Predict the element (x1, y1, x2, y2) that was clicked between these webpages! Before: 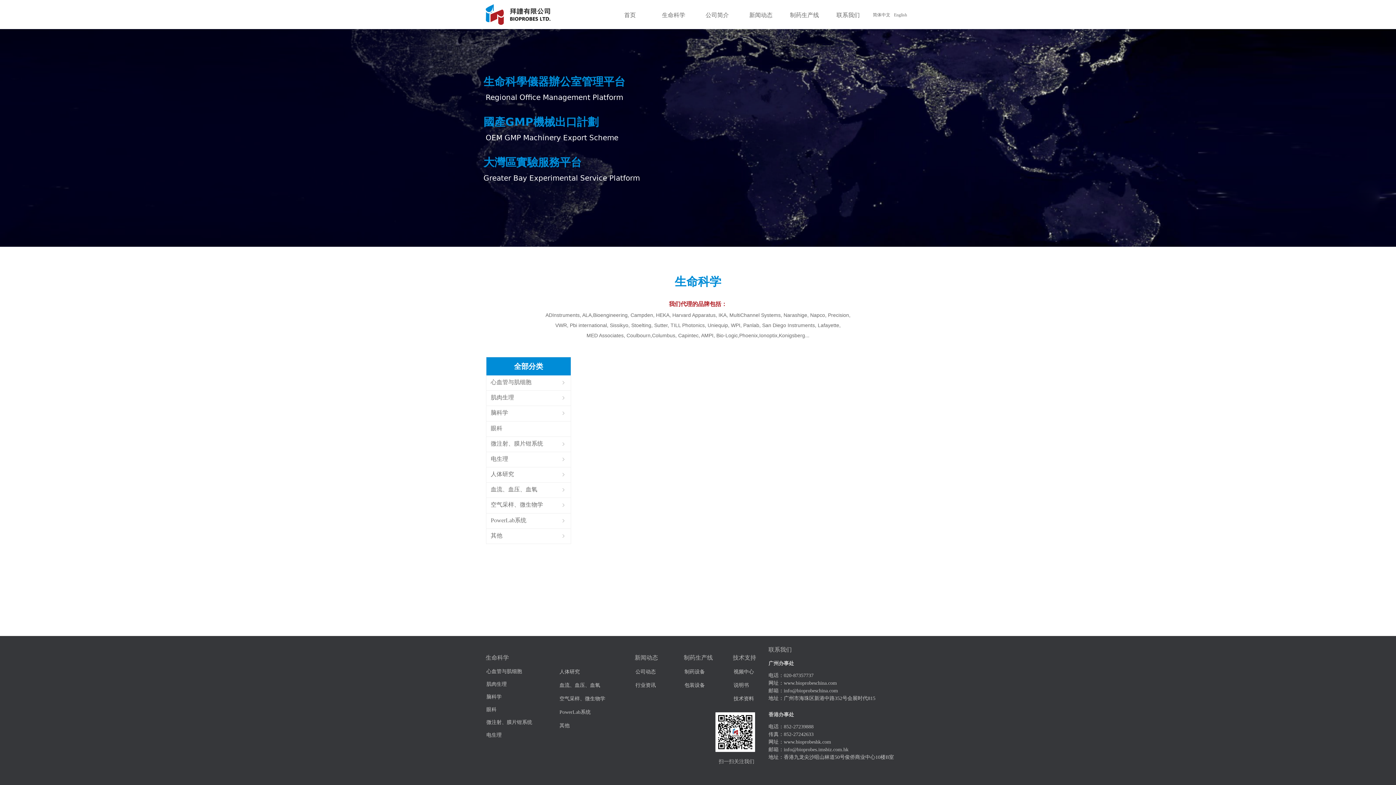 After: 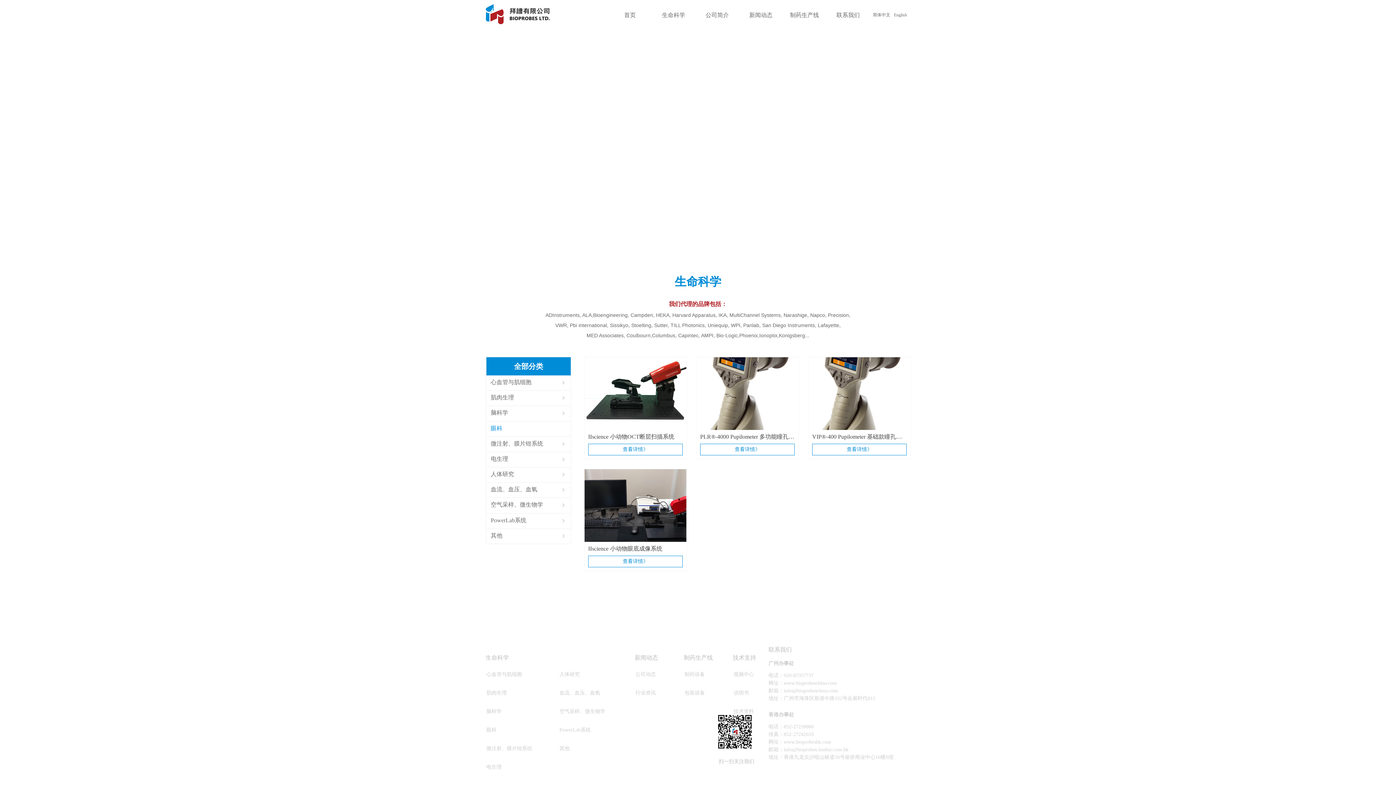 Action: label: 眼科 bbox: (482, 703, 546, 716)